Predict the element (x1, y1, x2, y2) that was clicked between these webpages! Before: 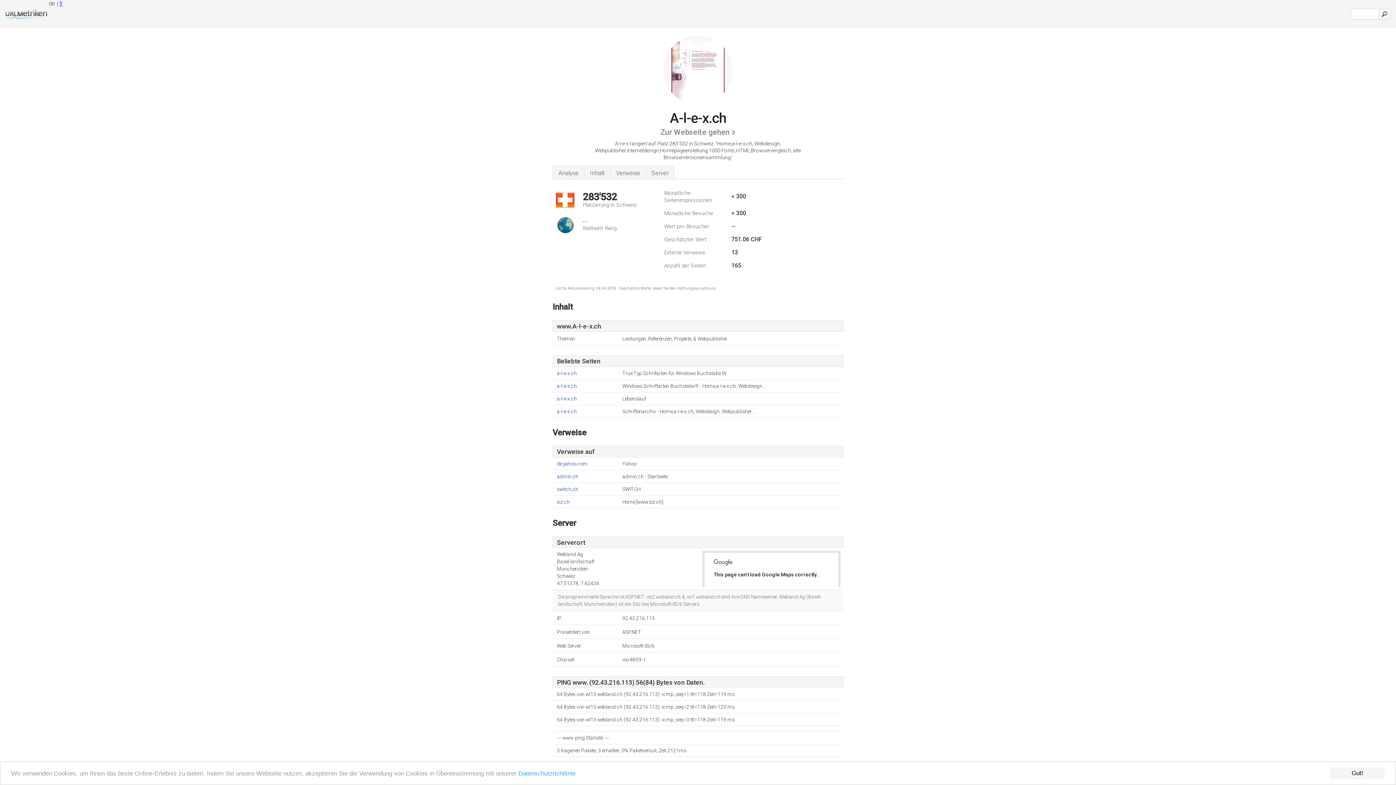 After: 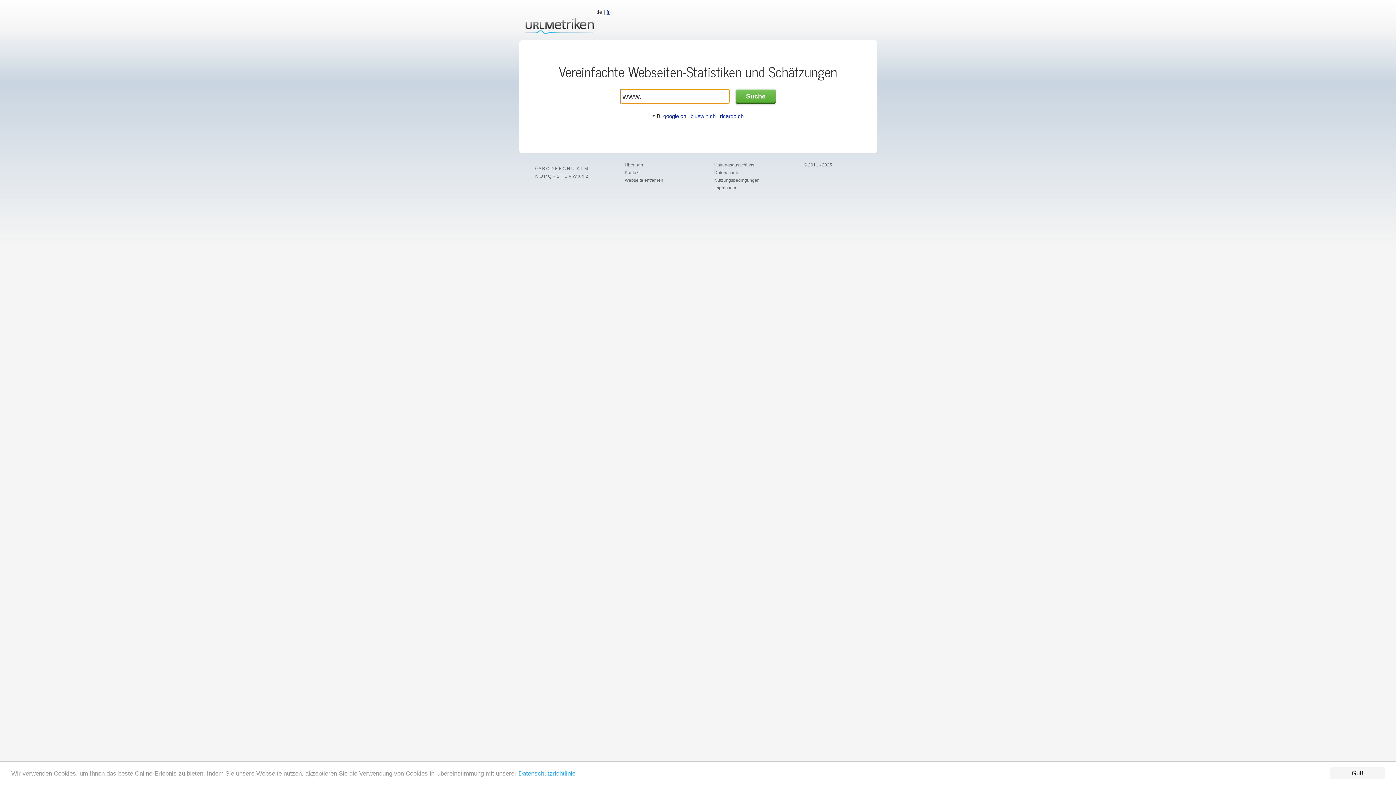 Action: bbox: (0, 14, 48, 21)